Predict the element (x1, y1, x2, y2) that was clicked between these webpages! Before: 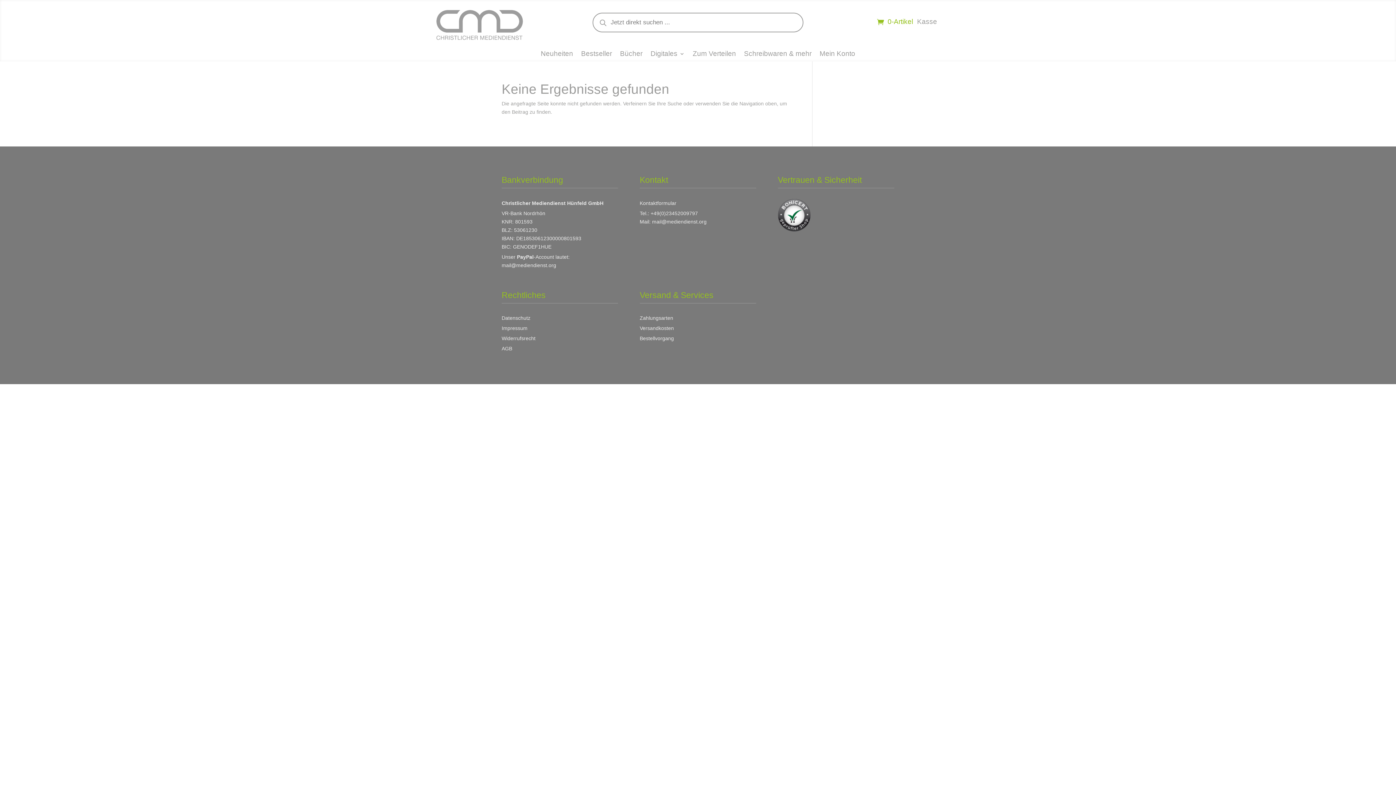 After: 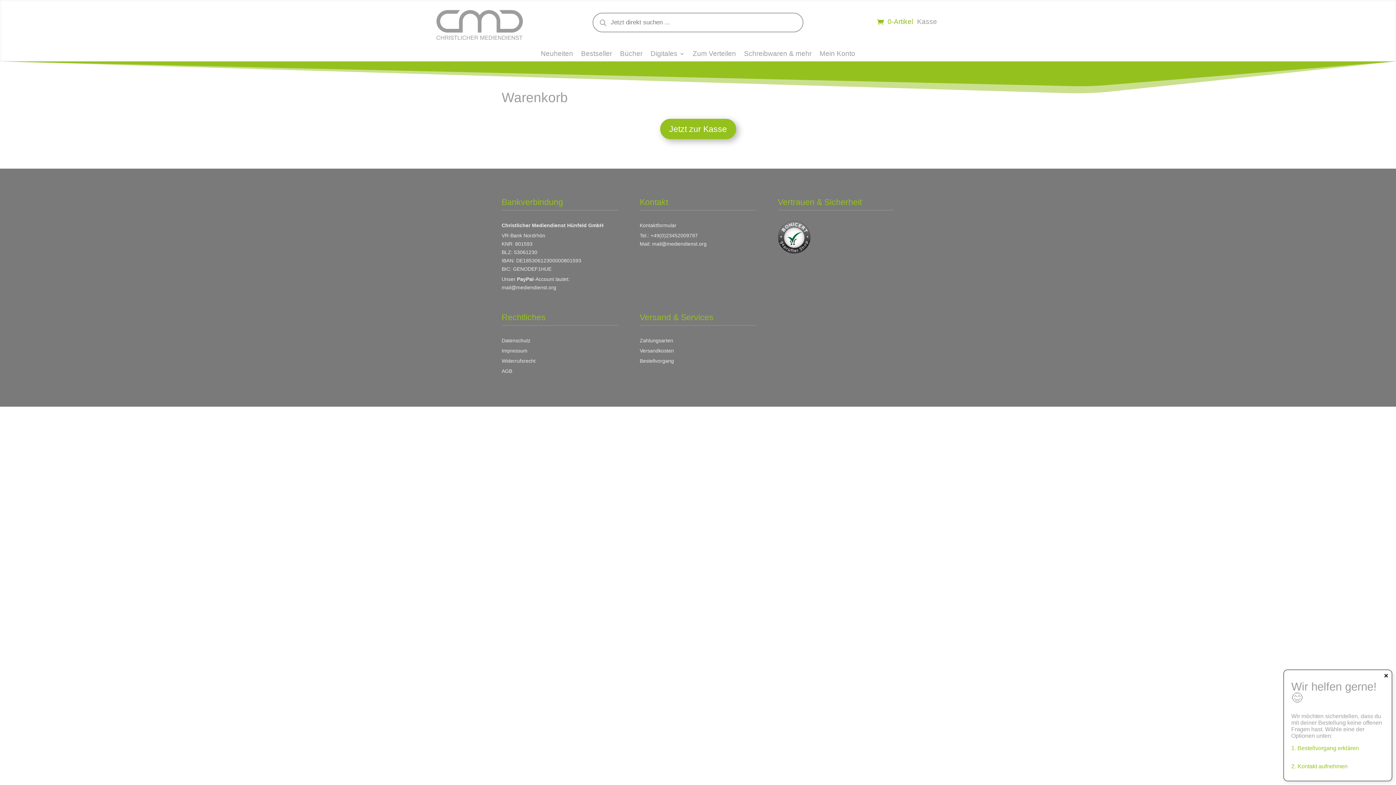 Action: label: 0-Artikel bbox: (877, 16, 913, 27)